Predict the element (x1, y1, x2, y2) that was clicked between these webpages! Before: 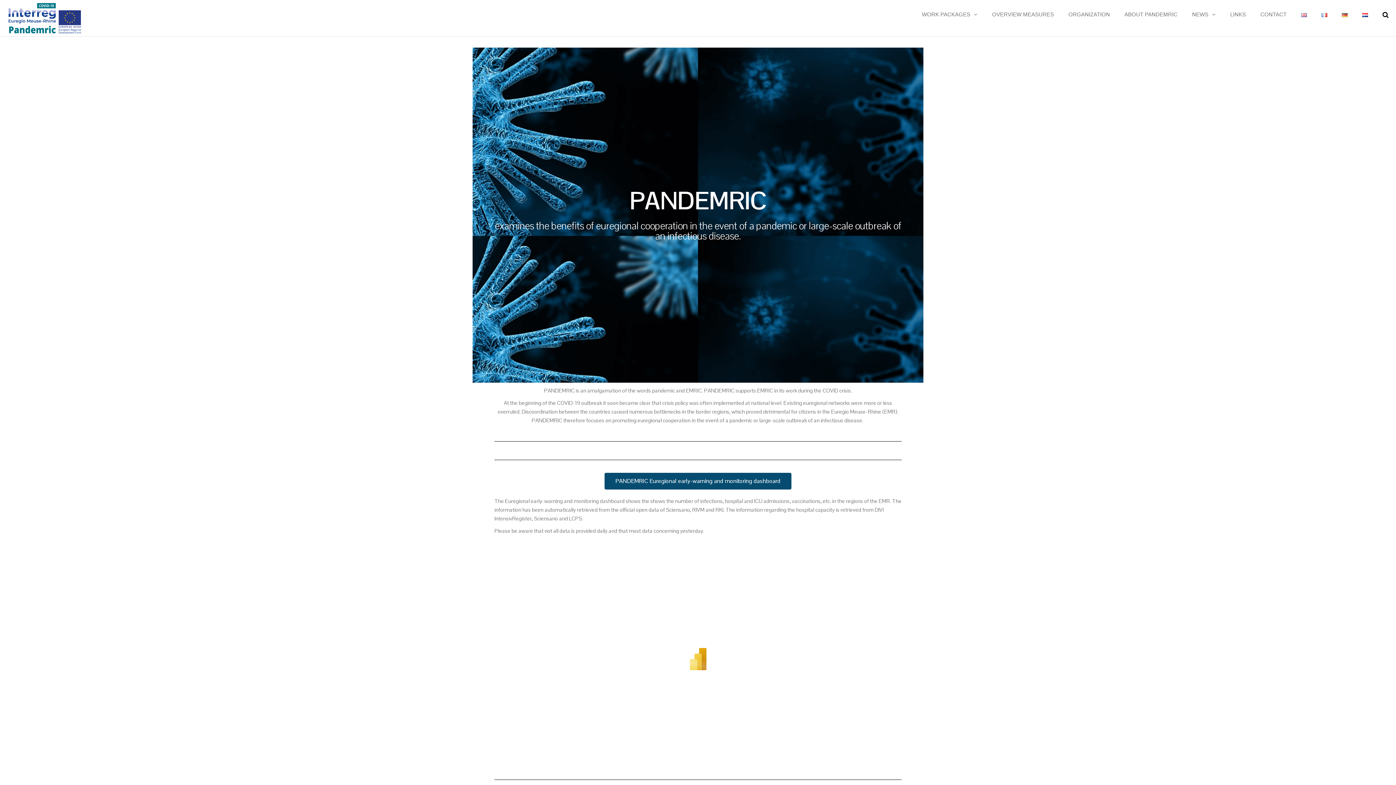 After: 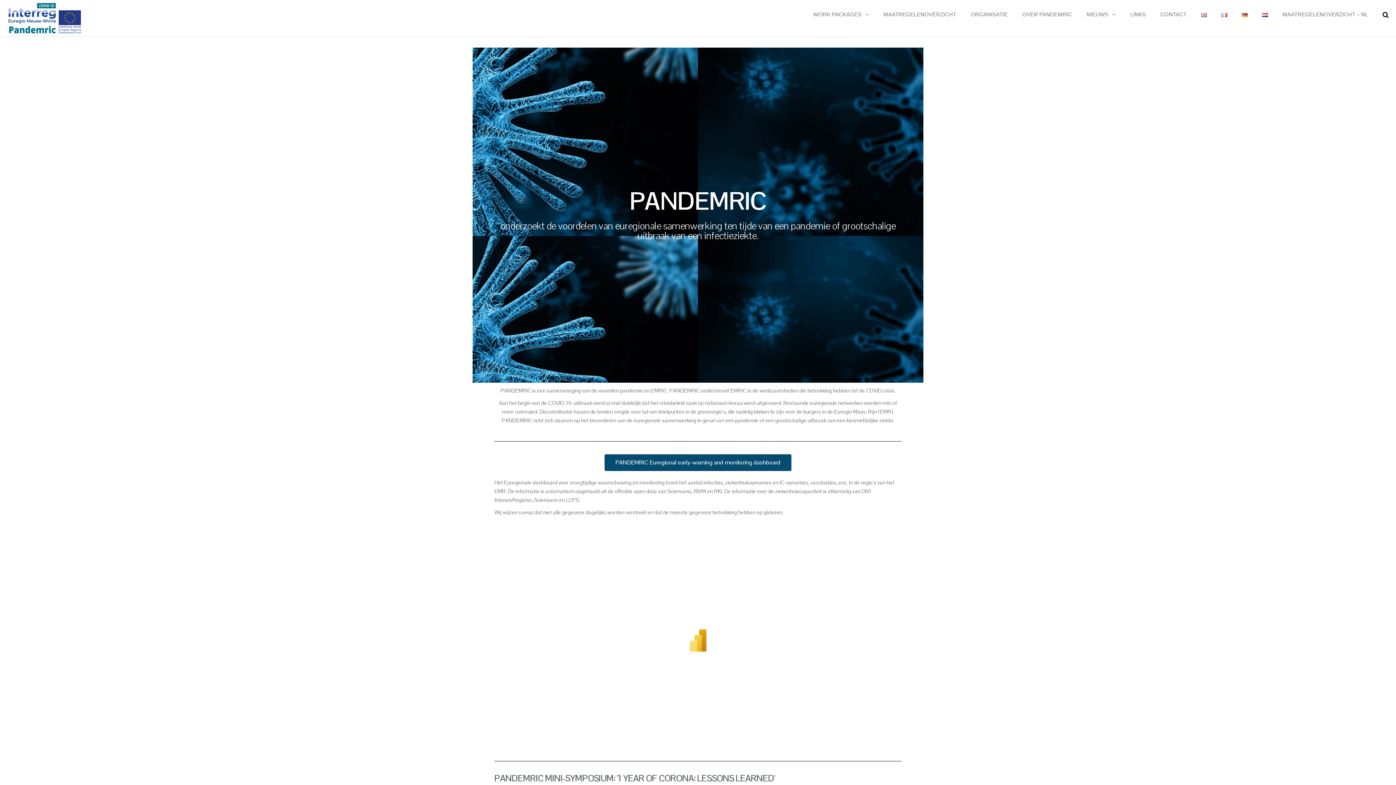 Action: bbox: (1355, 0, 1375, 29)